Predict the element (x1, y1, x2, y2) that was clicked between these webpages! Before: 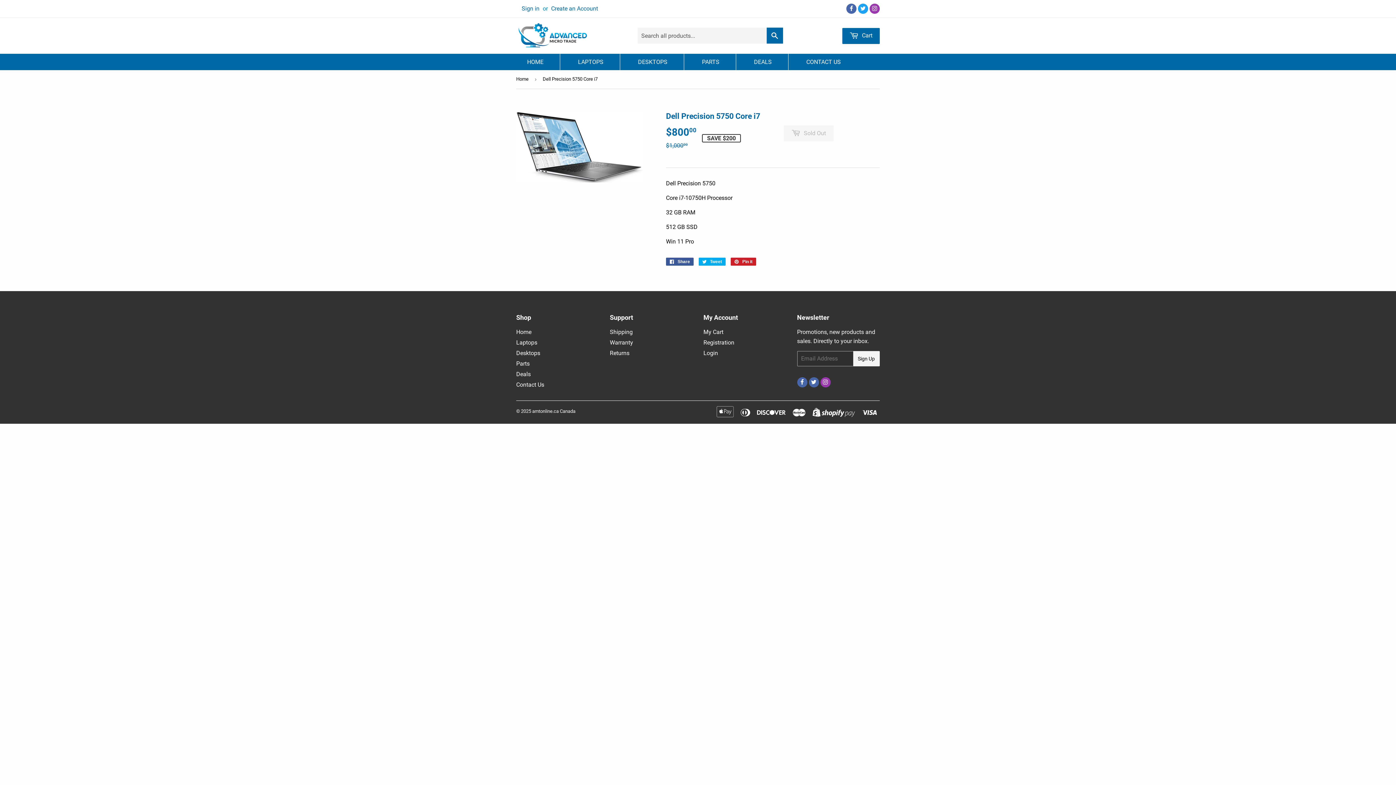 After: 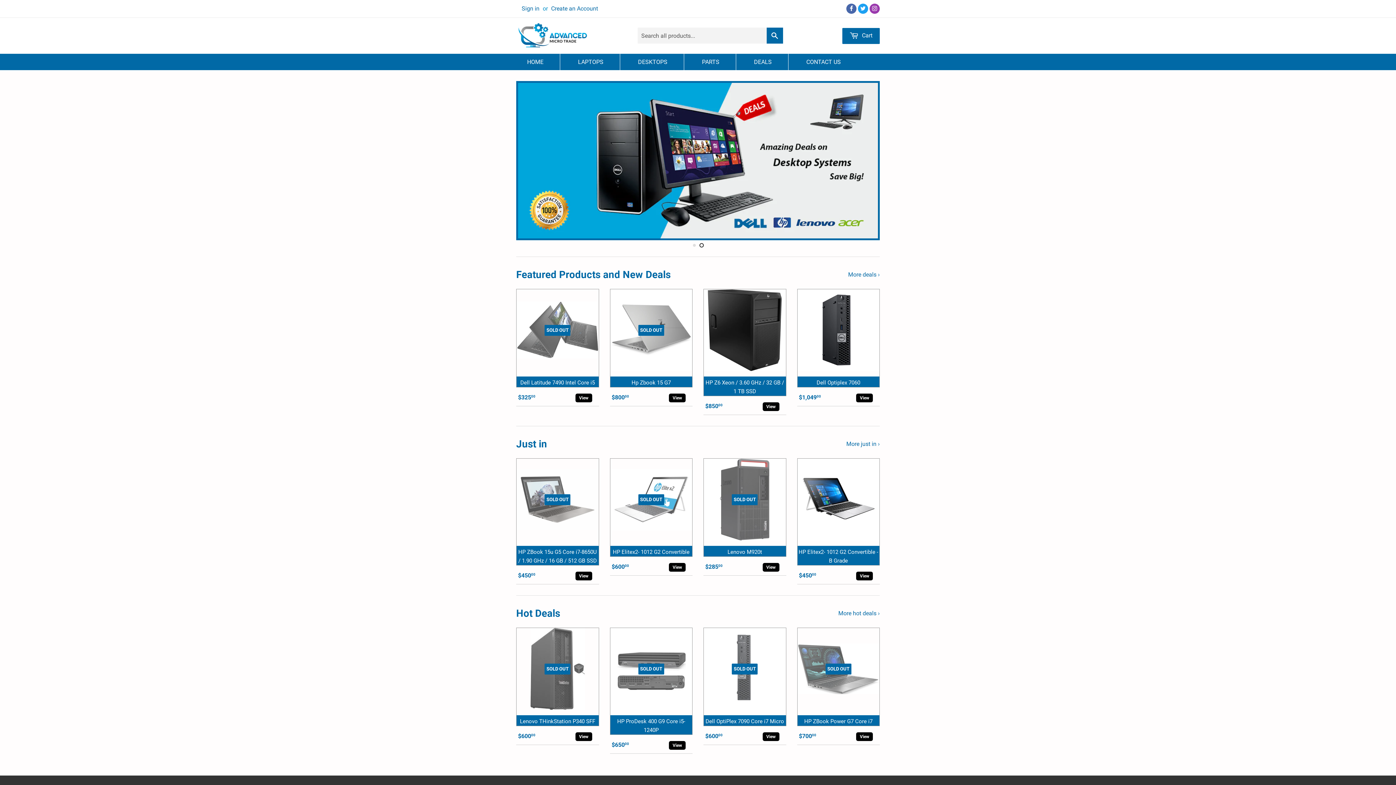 Action: bbox: (516, 70, 531, 88) label: Home